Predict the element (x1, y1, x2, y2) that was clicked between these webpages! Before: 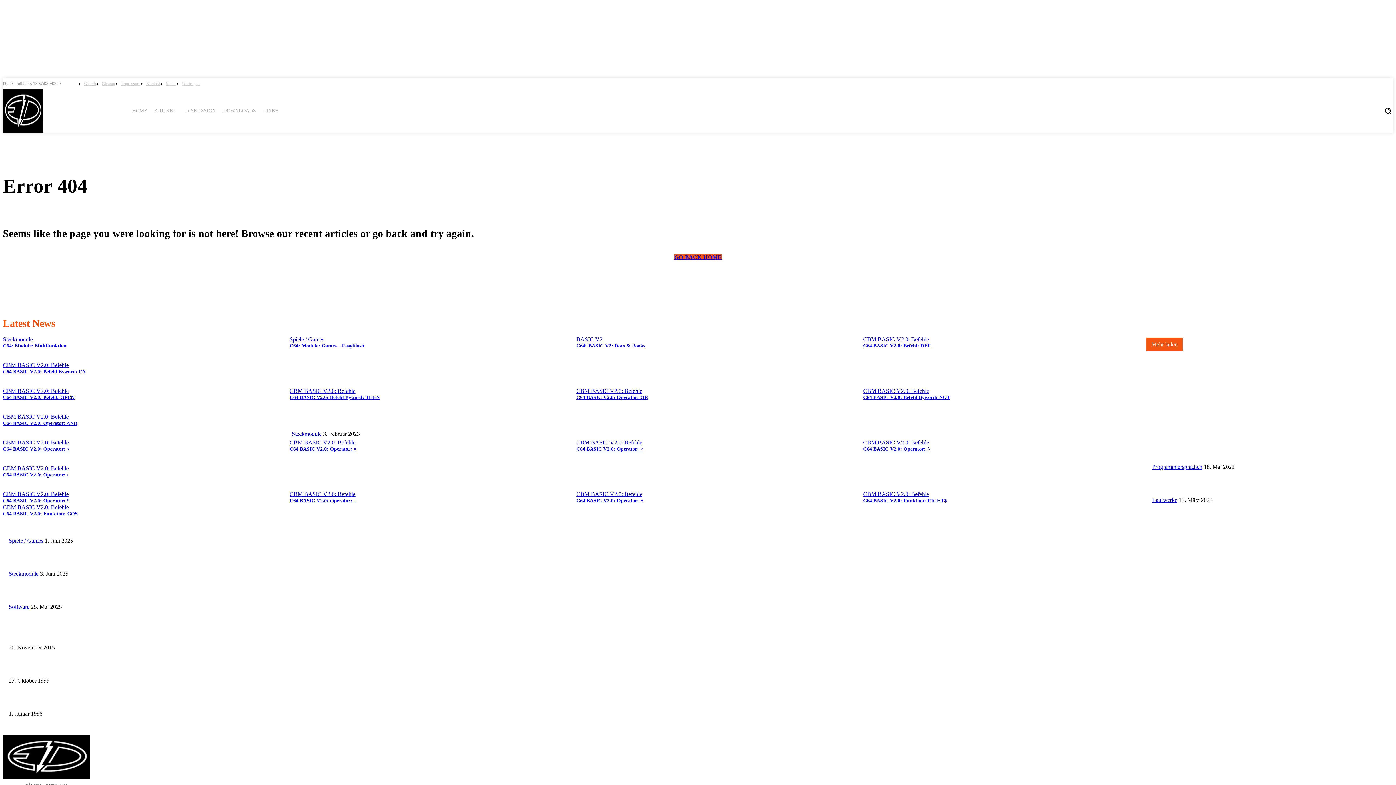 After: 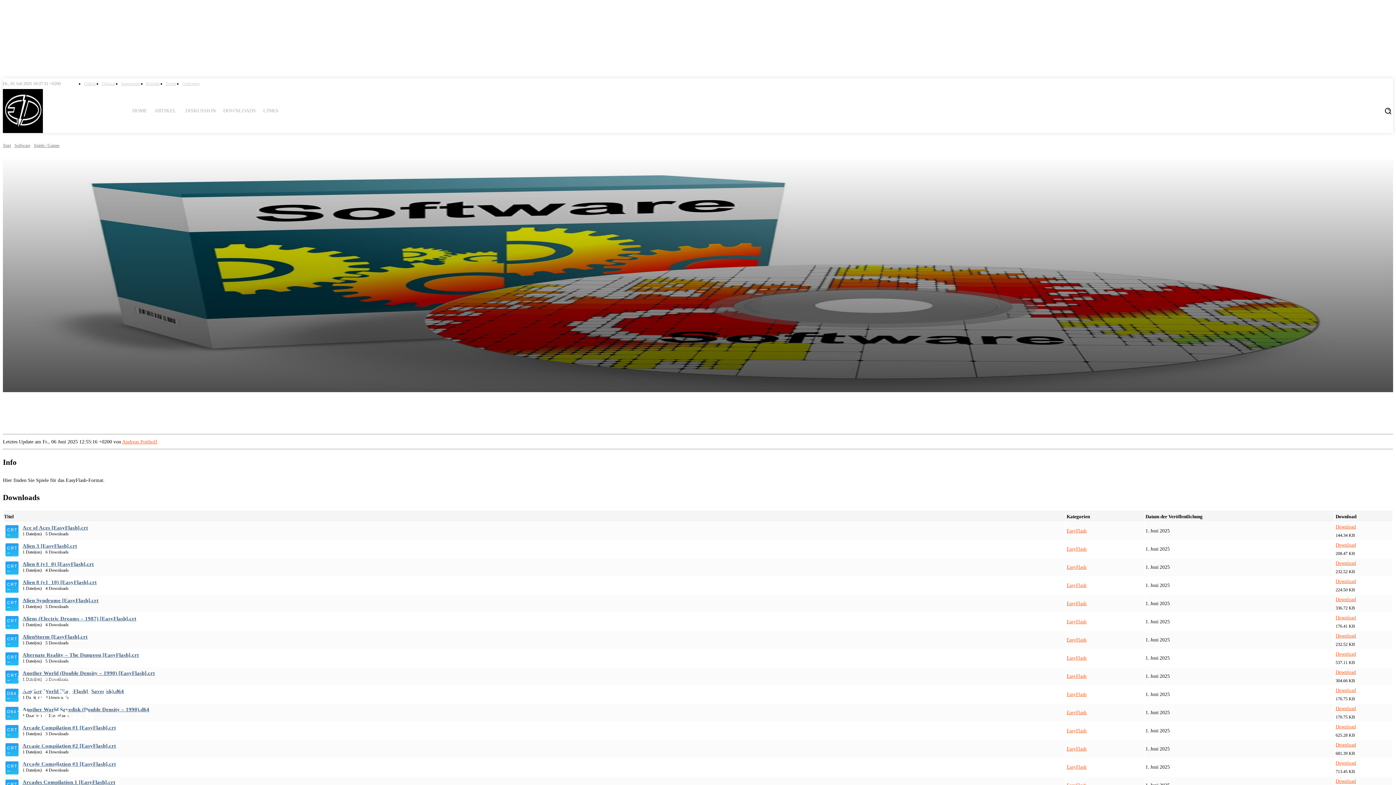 Action: label: C64: Module: Games – EasyFlash bbox: (289, 343, 364, 348)